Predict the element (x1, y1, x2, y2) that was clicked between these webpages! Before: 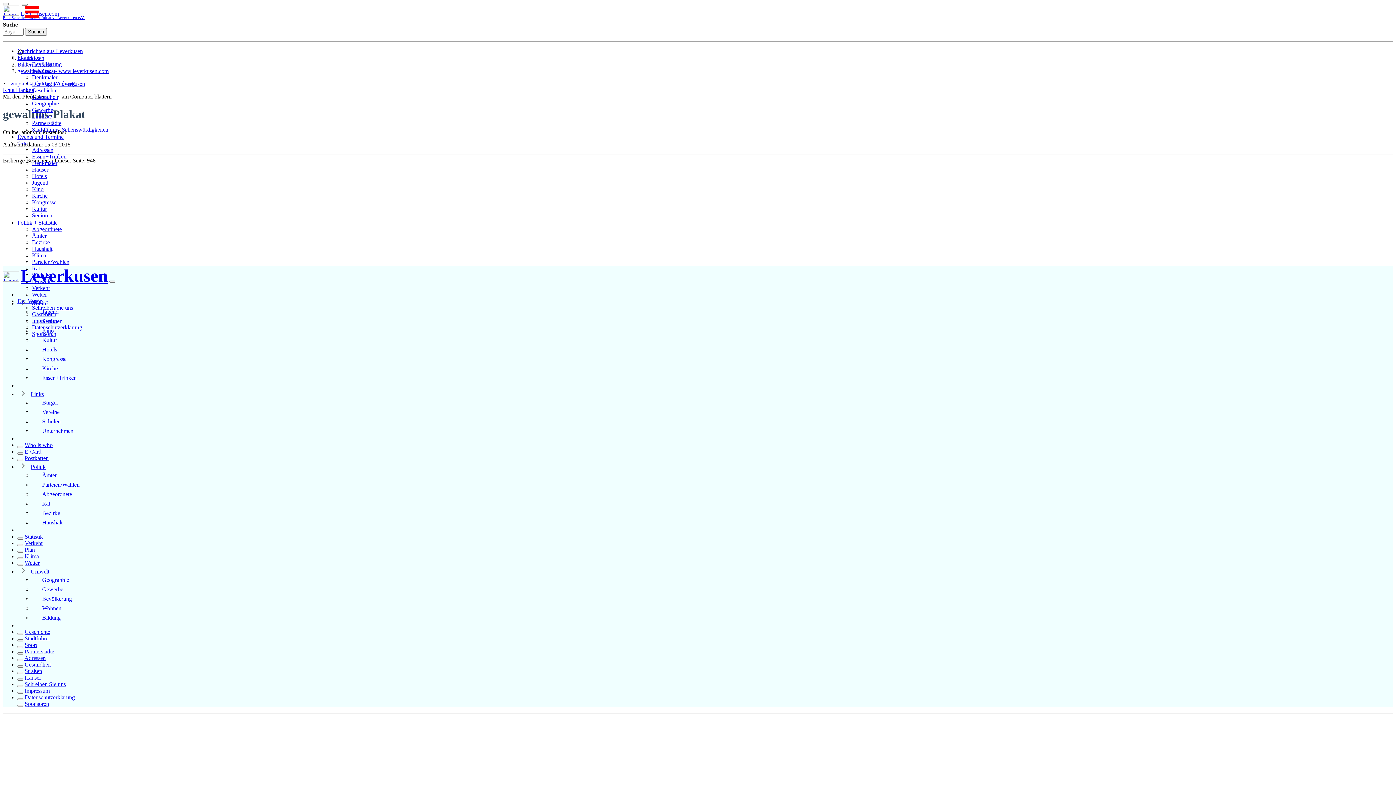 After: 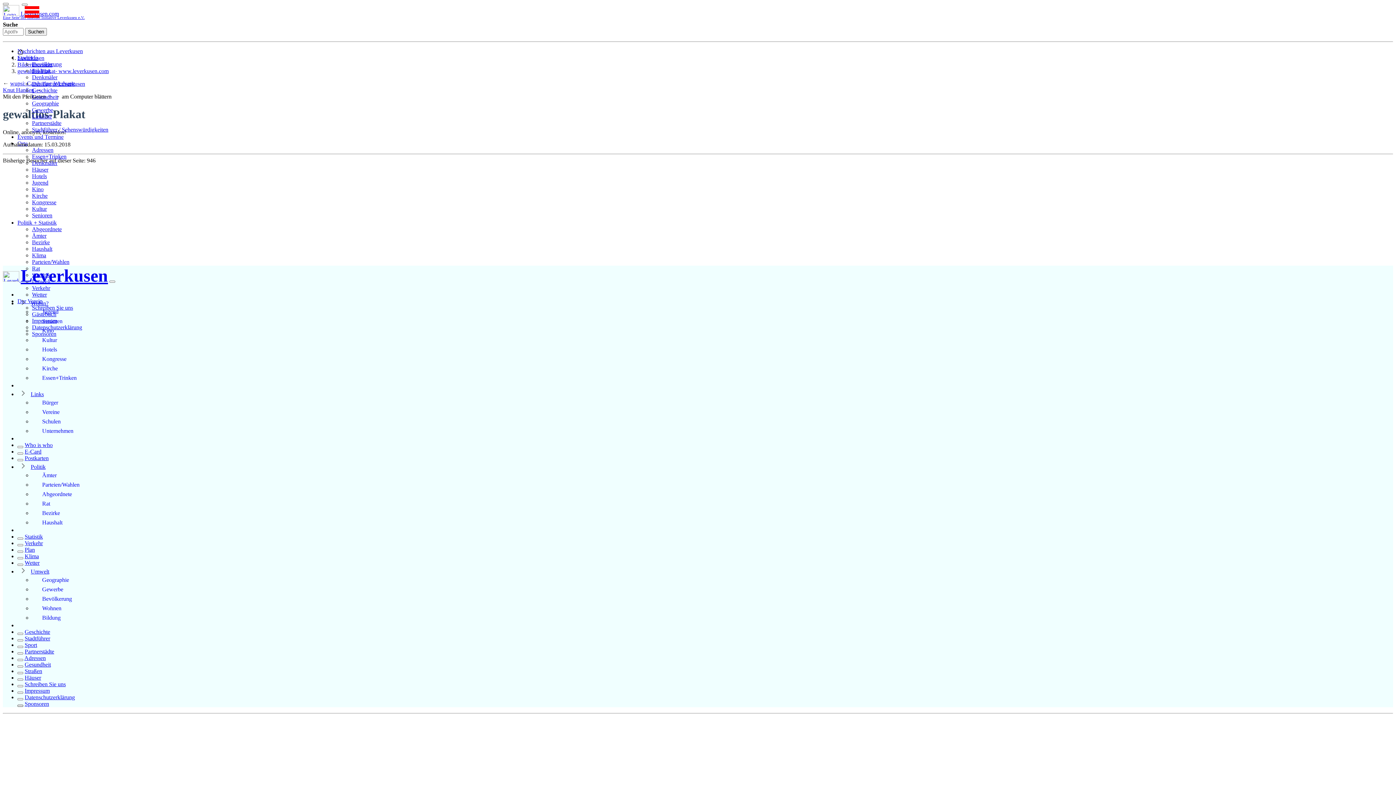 Action: bbox: (17, 705, 23, 707)